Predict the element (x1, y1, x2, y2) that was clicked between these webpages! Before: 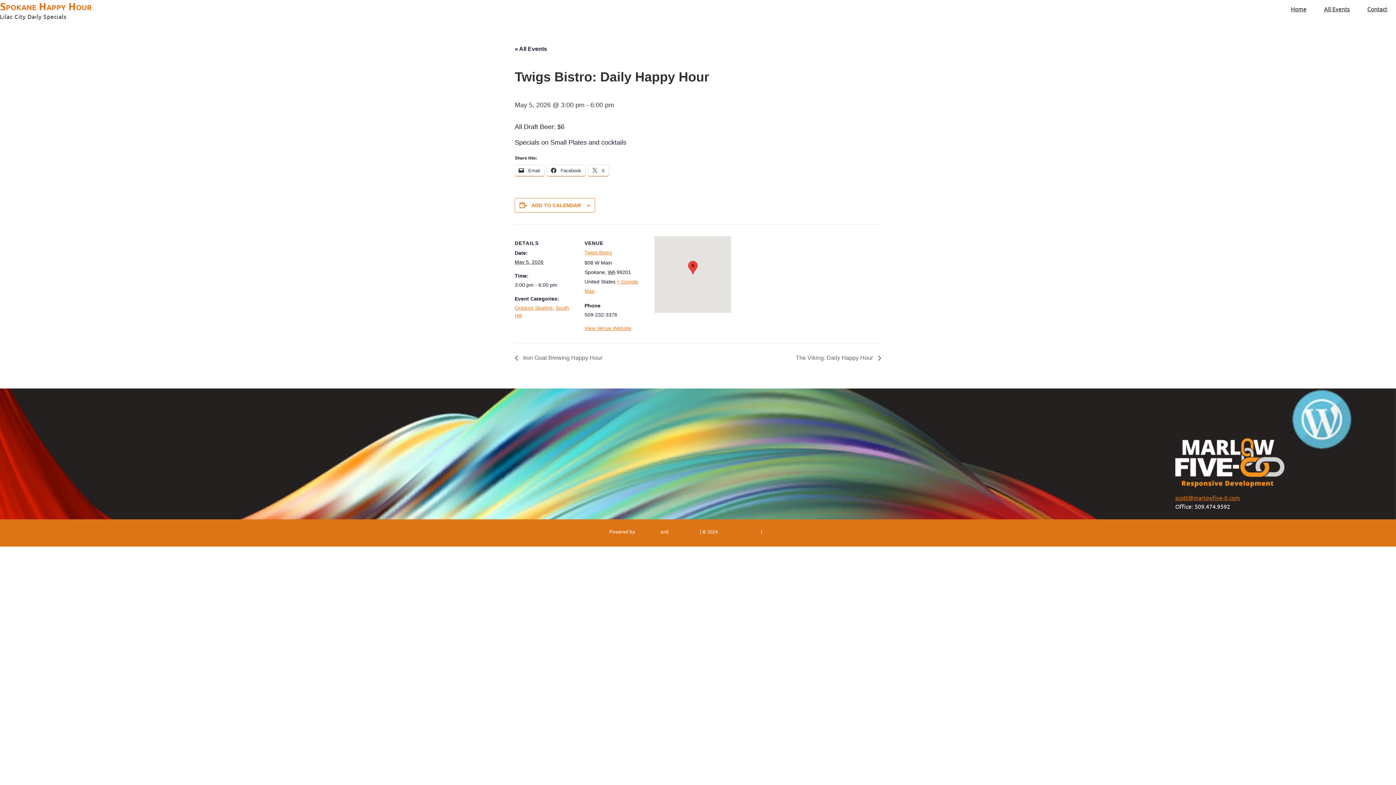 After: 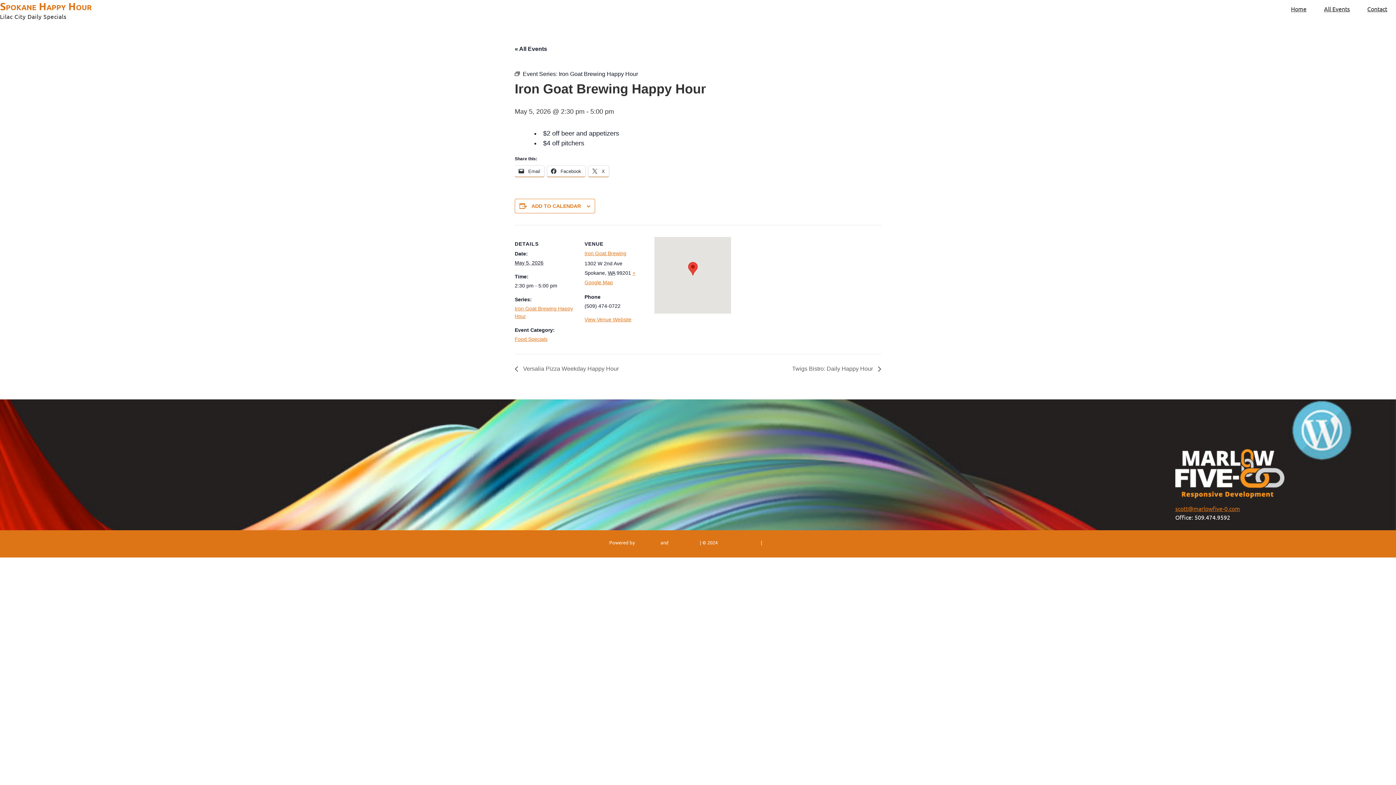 Action: label:  Iron Goat Brewing Happy Hour bbox: (514, 355, 606, 361)